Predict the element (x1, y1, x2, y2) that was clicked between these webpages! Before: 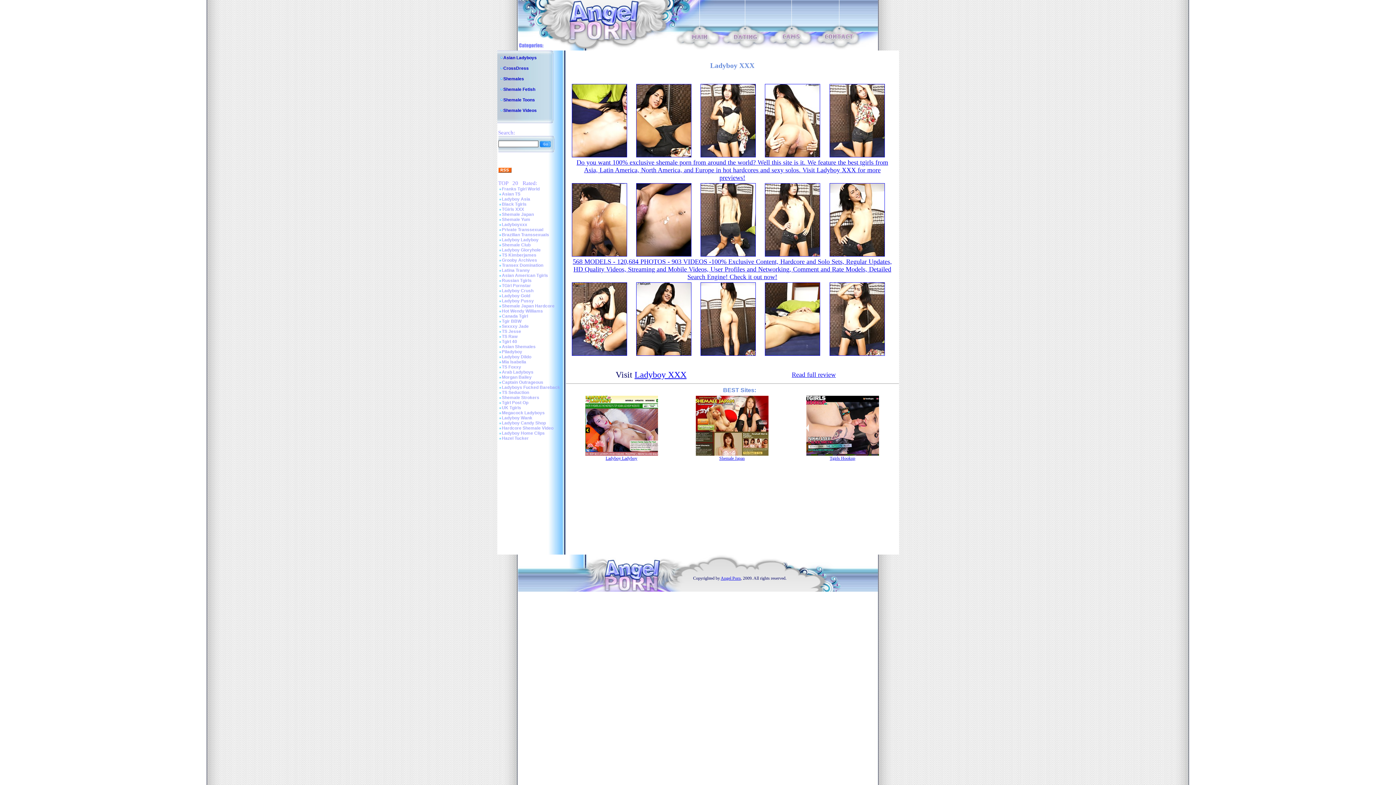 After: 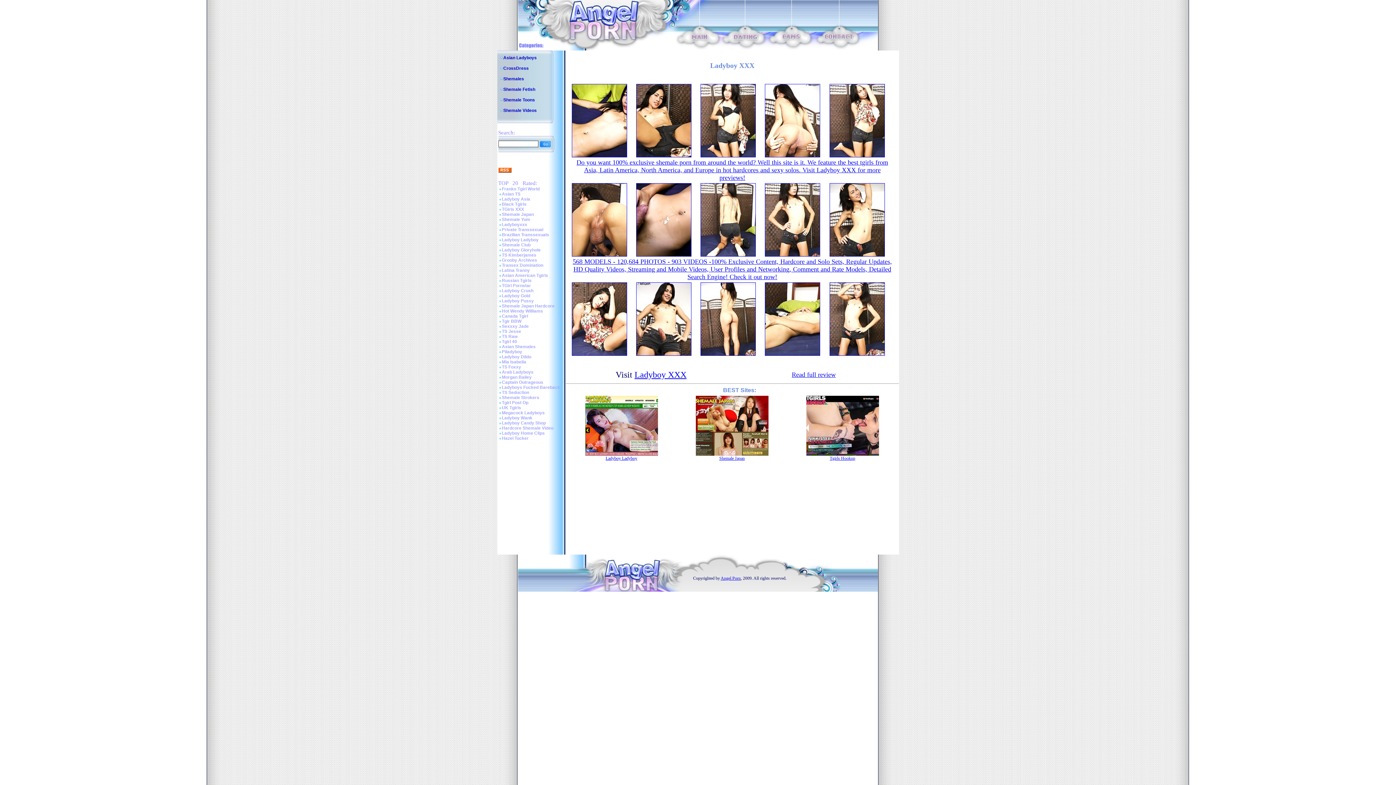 Action: bbox: (829, 252, 885, 257)